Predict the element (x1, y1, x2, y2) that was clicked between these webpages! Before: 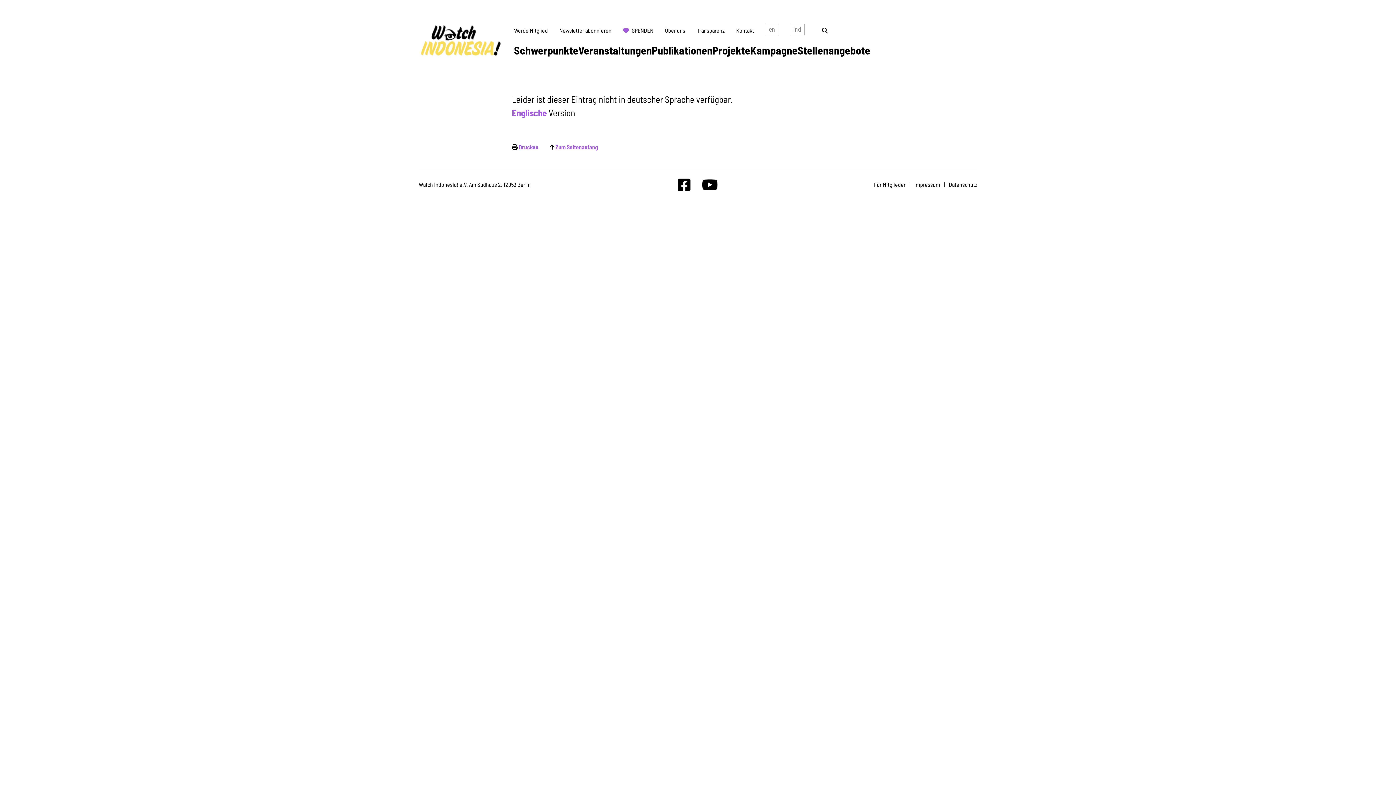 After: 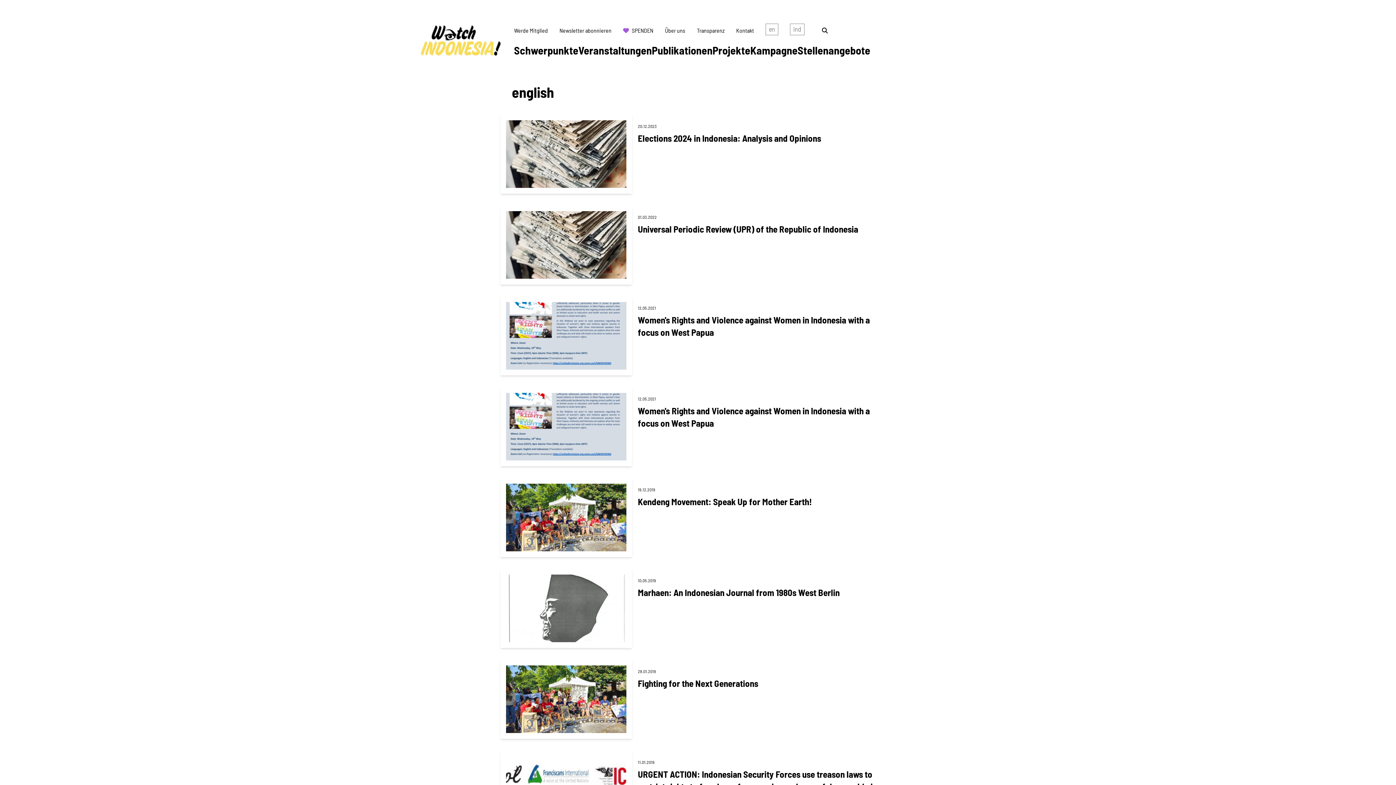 Action: label: english bbox: (765, 25, 778, 35)